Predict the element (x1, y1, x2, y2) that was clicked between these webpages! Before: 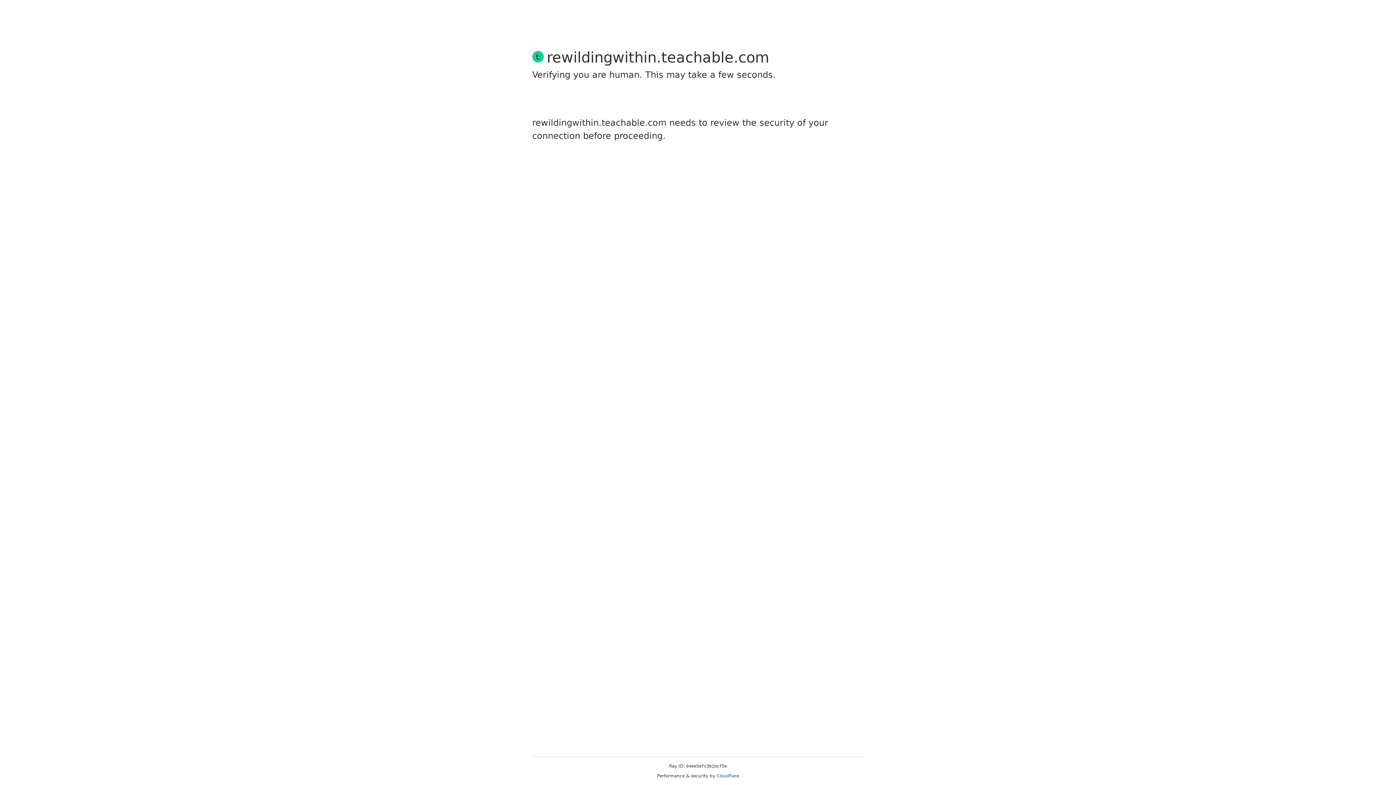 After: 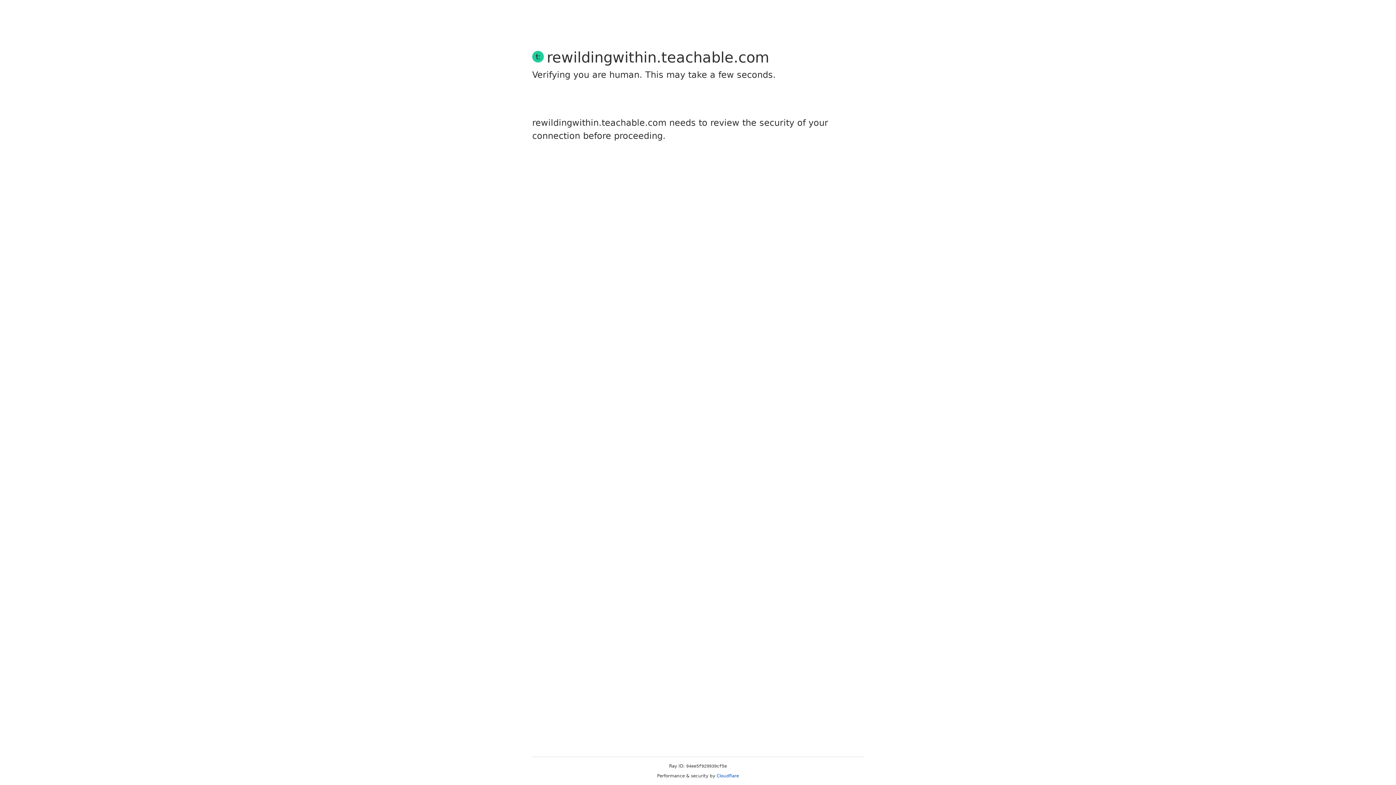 Action: label: Cloudflare bbox: (716, 773, 739, 778)